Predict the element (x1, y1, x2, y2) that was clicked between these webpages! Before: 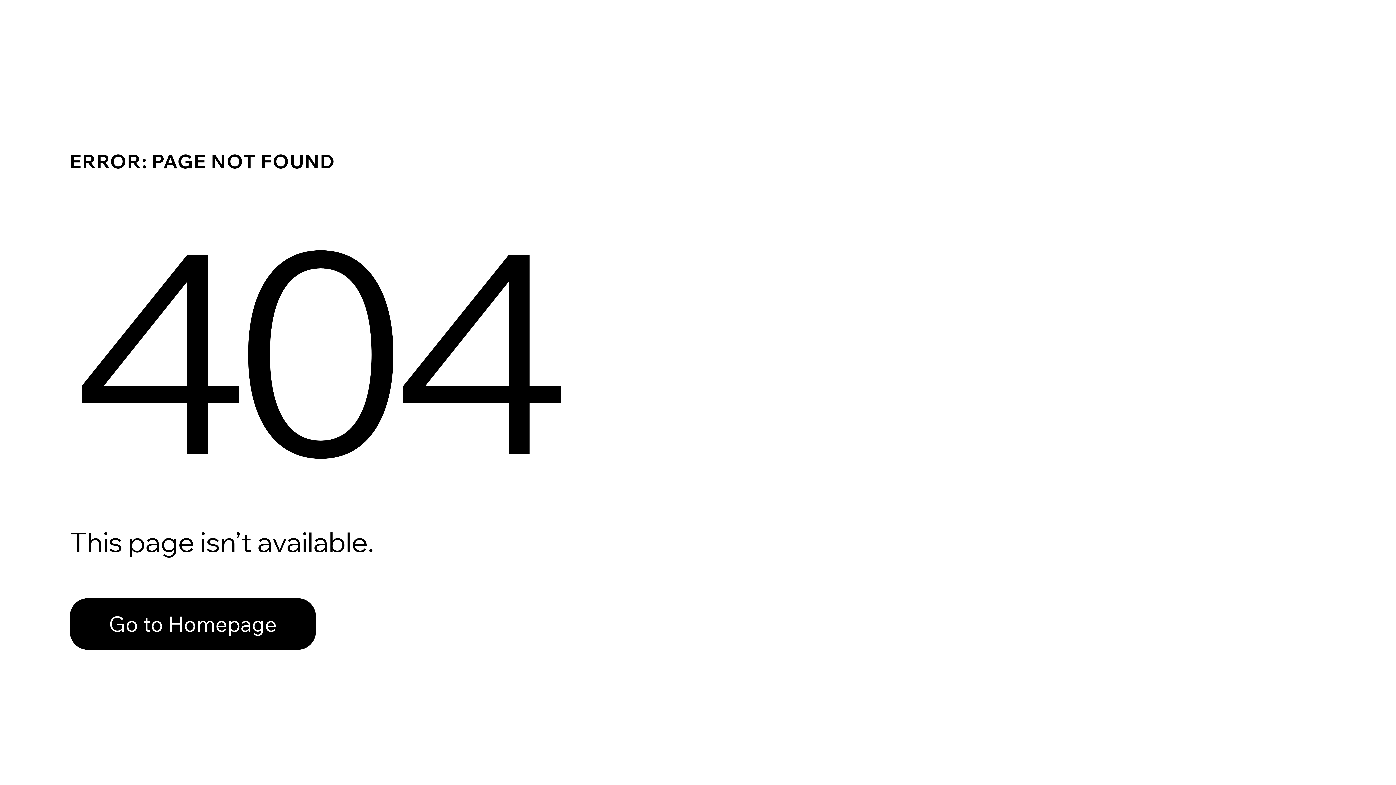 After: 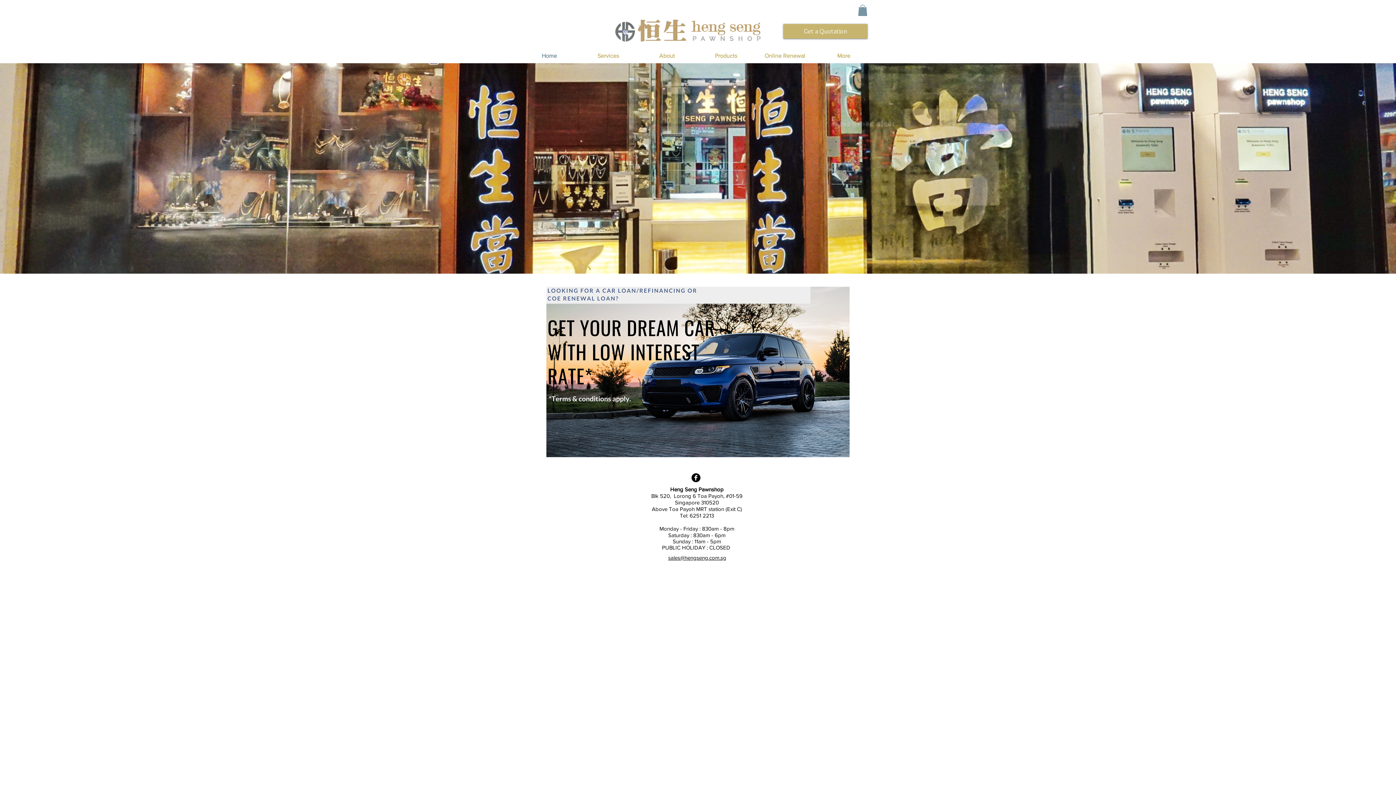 Action: bbox: (69, 582, 768, 659) label: Go to Homepage